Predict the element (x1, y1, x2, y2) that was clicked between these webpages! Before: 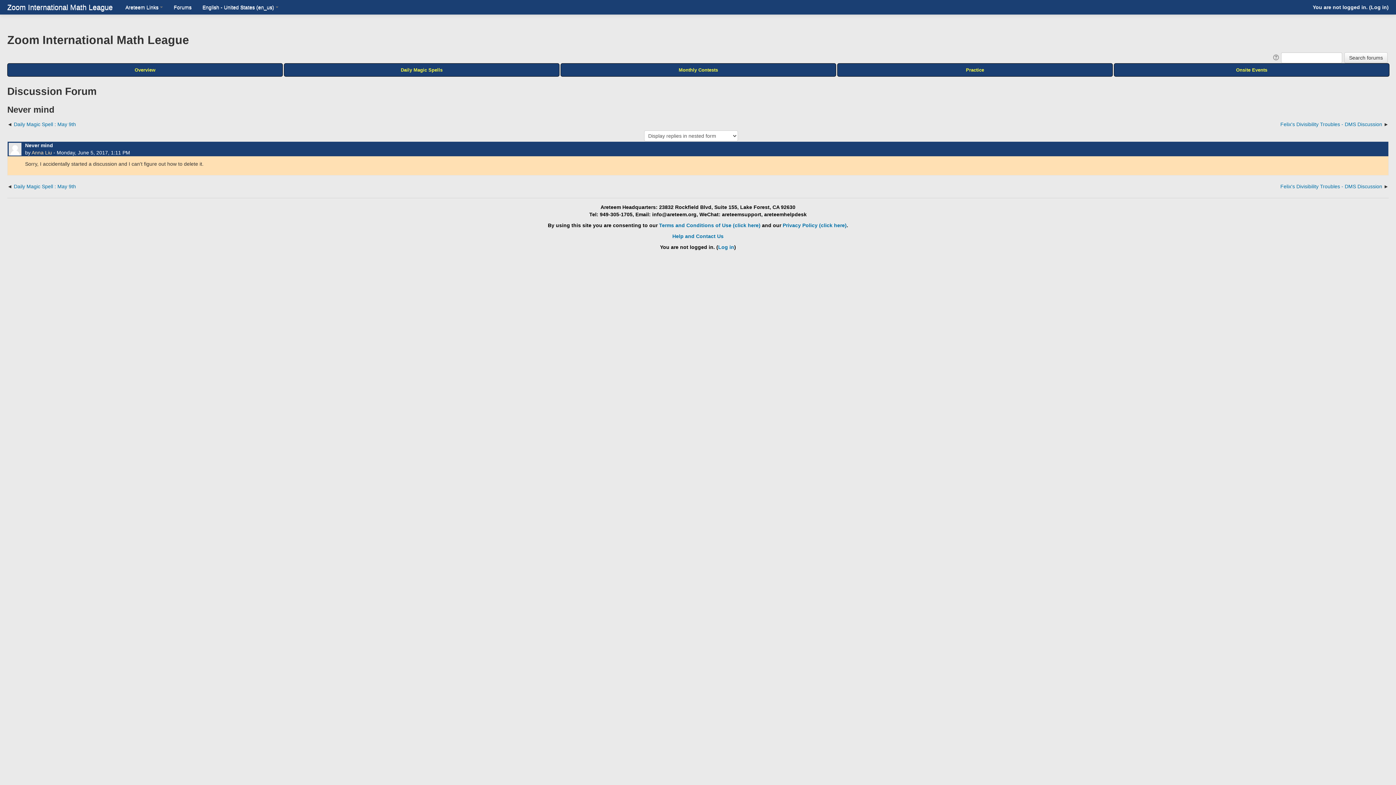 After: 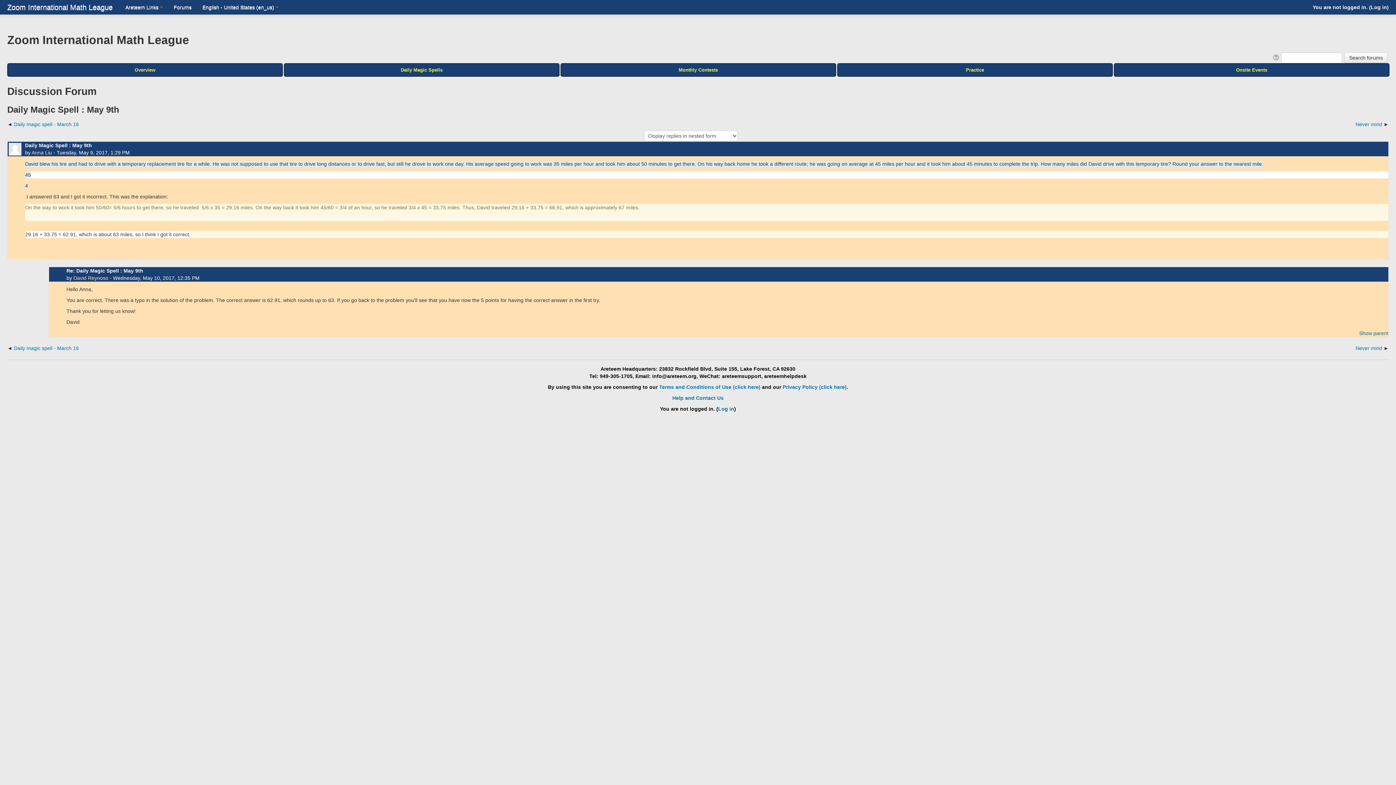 Action: label: Previous discussion: Daily Magic Spell : May 9th bbox: (13, 183, 76, 189)